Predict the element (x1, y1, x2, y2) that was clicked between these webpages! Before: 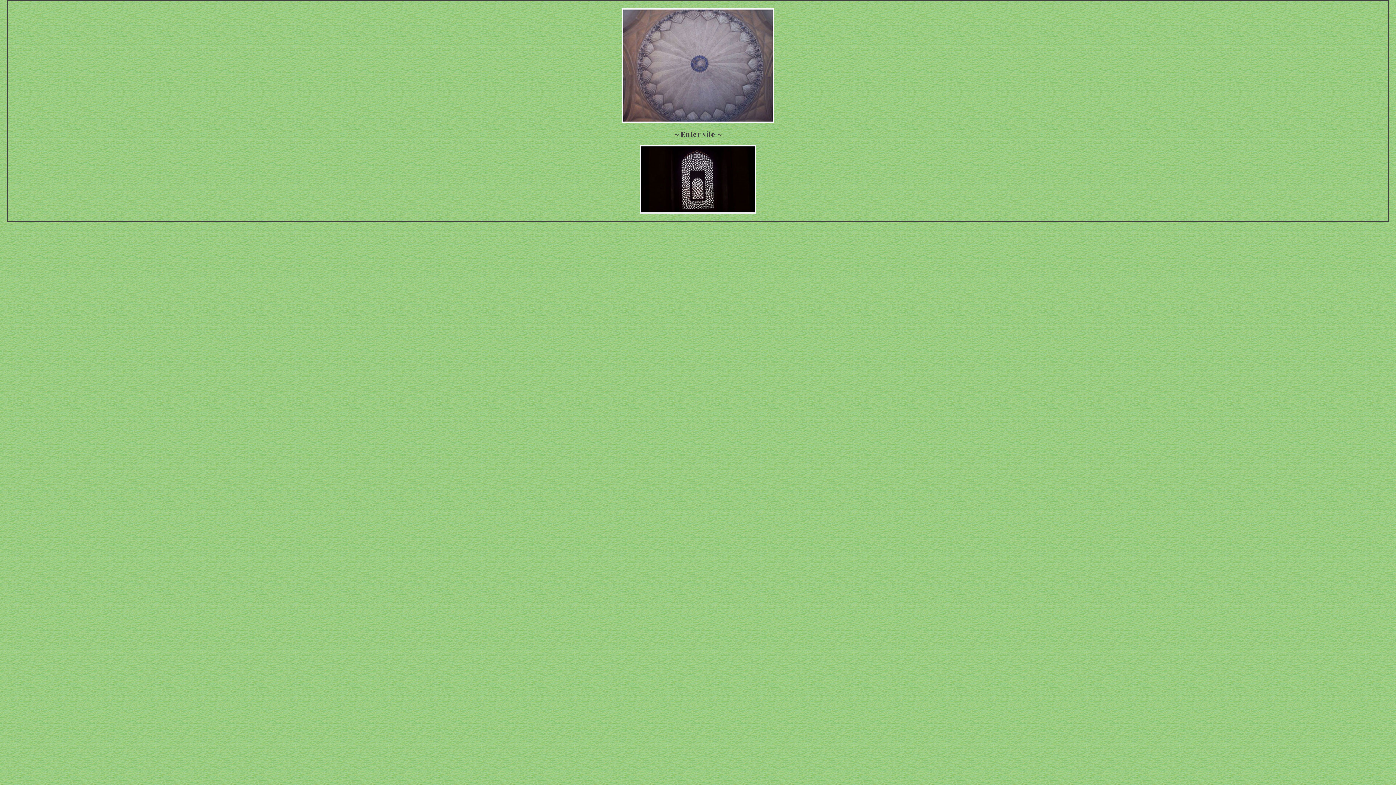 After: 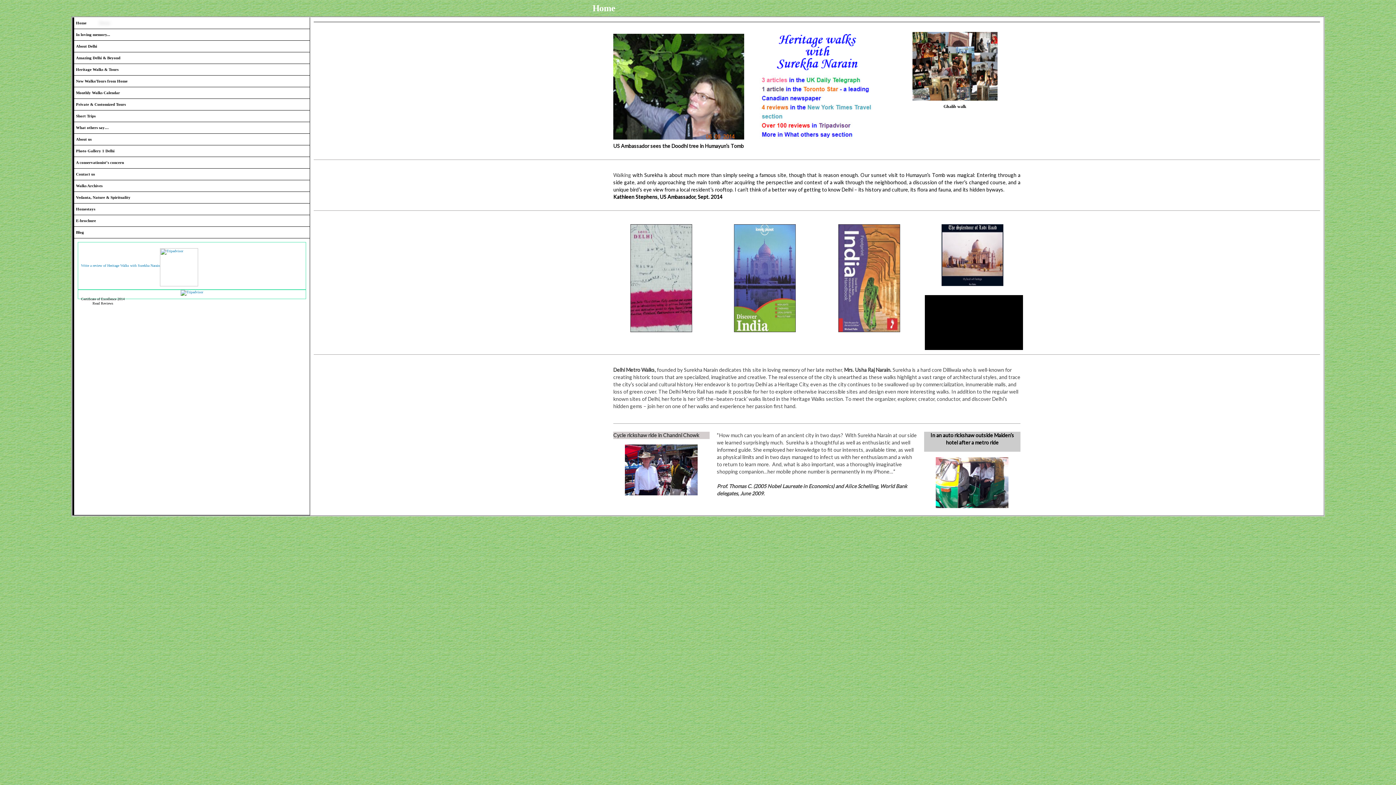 Action: bbox: (674, 129, 722, 138) label: ~ Enter site ~